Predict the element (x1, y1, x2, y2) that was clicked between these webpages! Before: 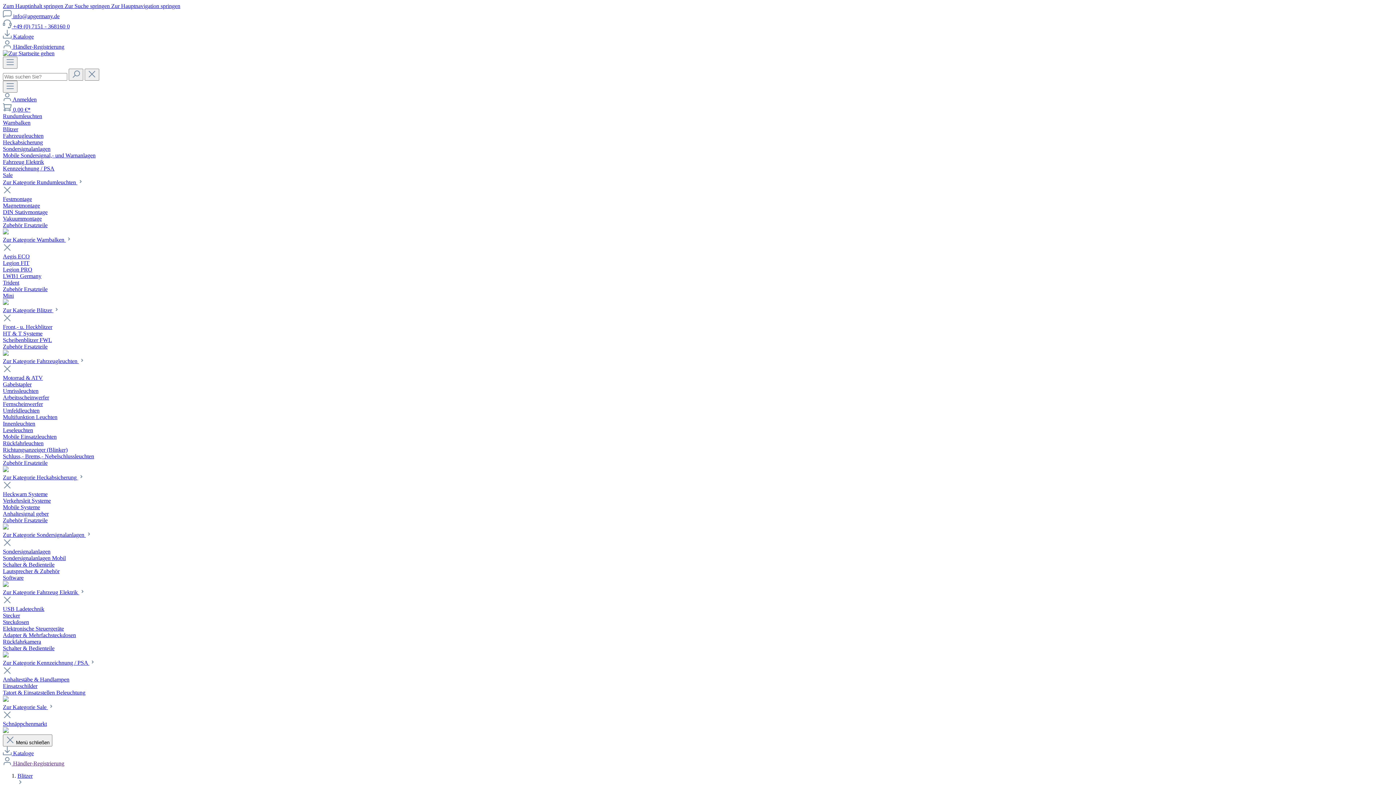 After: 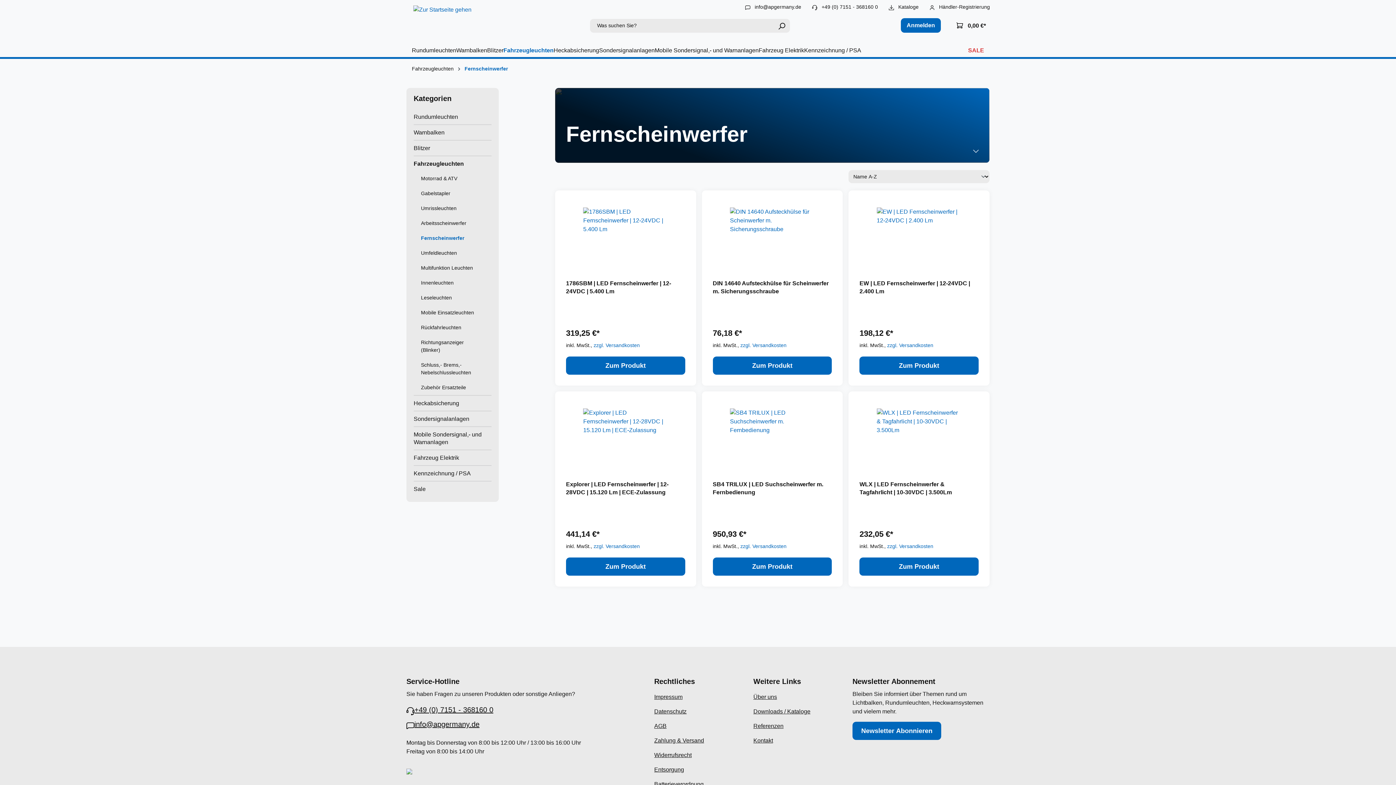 Action: bbox: (2, 401, 42, 407) label: Fernscheinwerfer